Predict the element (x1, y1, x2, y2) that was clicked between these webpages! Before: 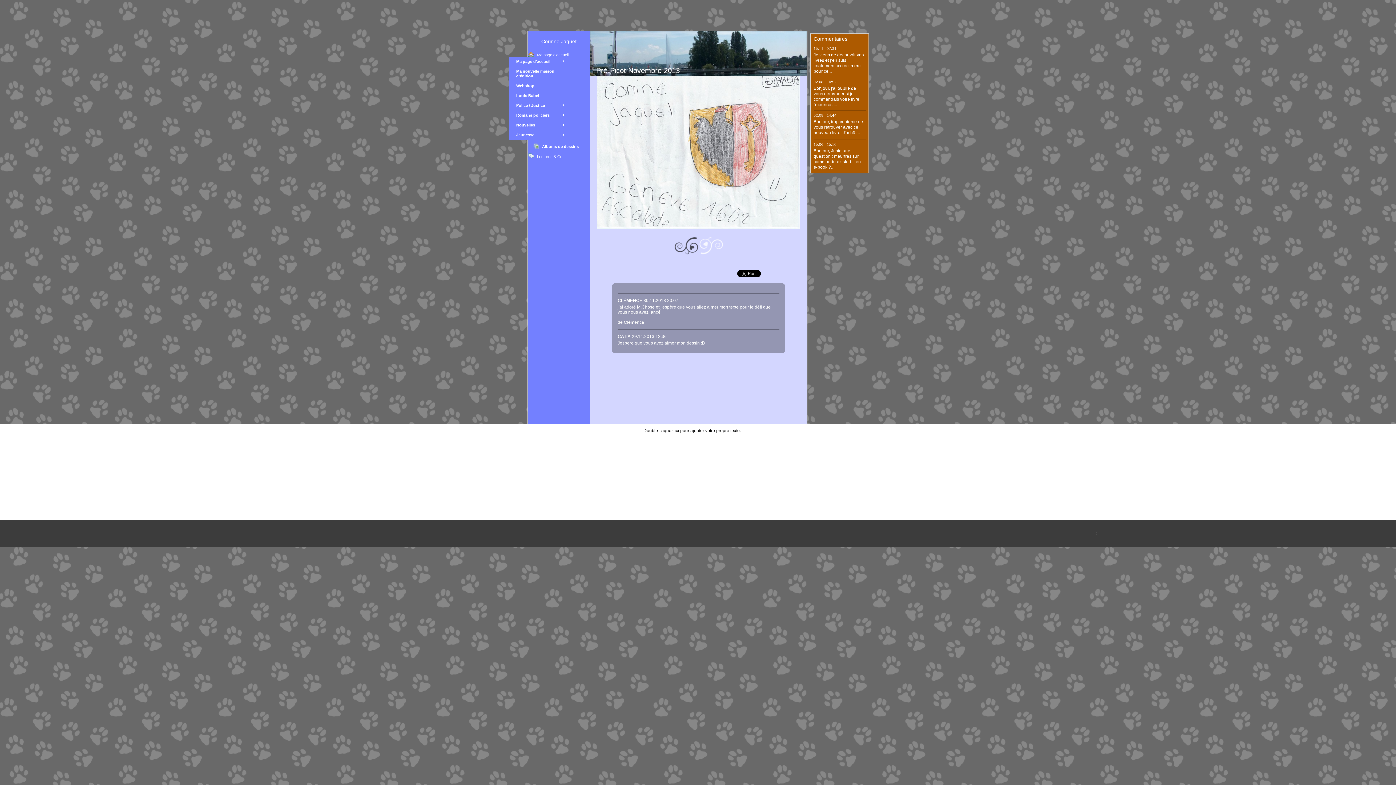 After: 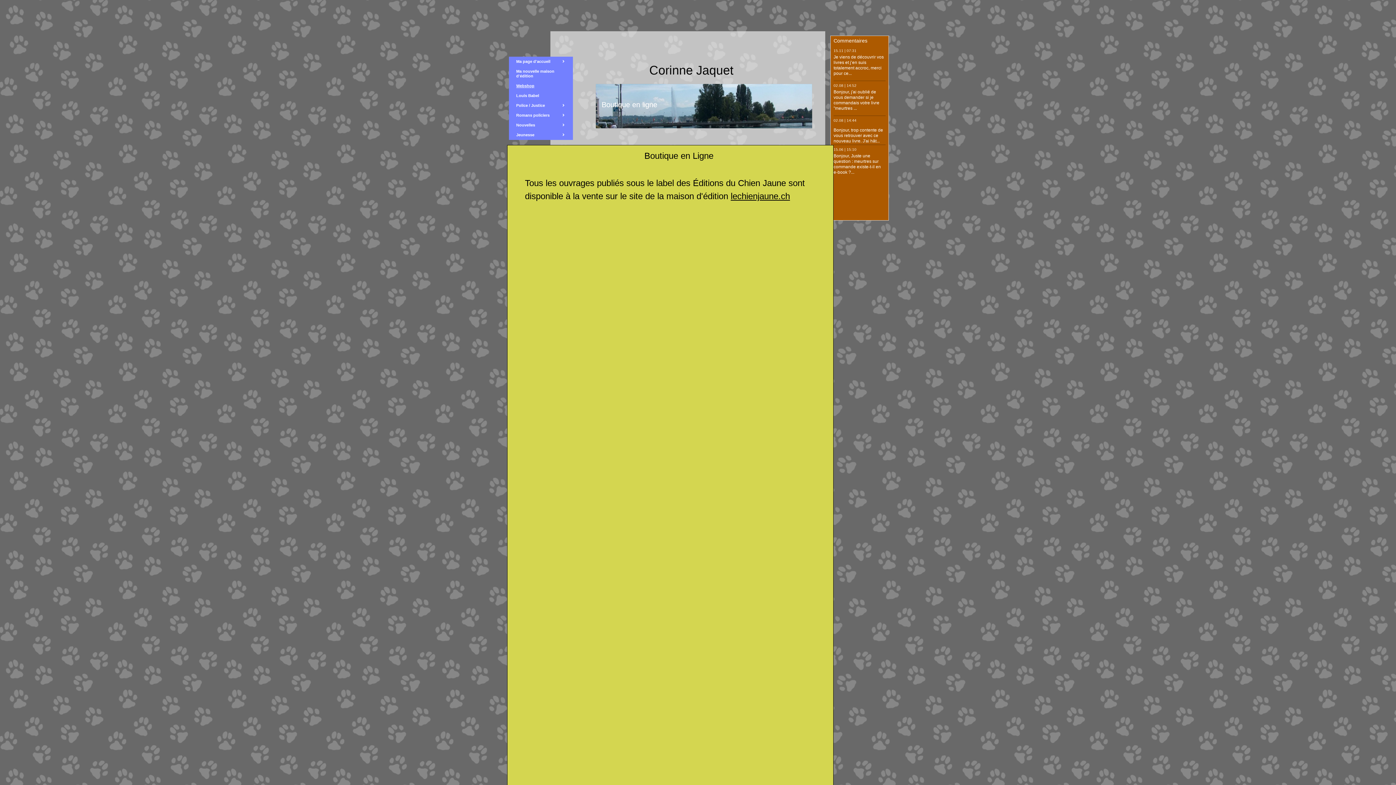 Action: bbox: (509, 81, 573, 90) label: Webshop